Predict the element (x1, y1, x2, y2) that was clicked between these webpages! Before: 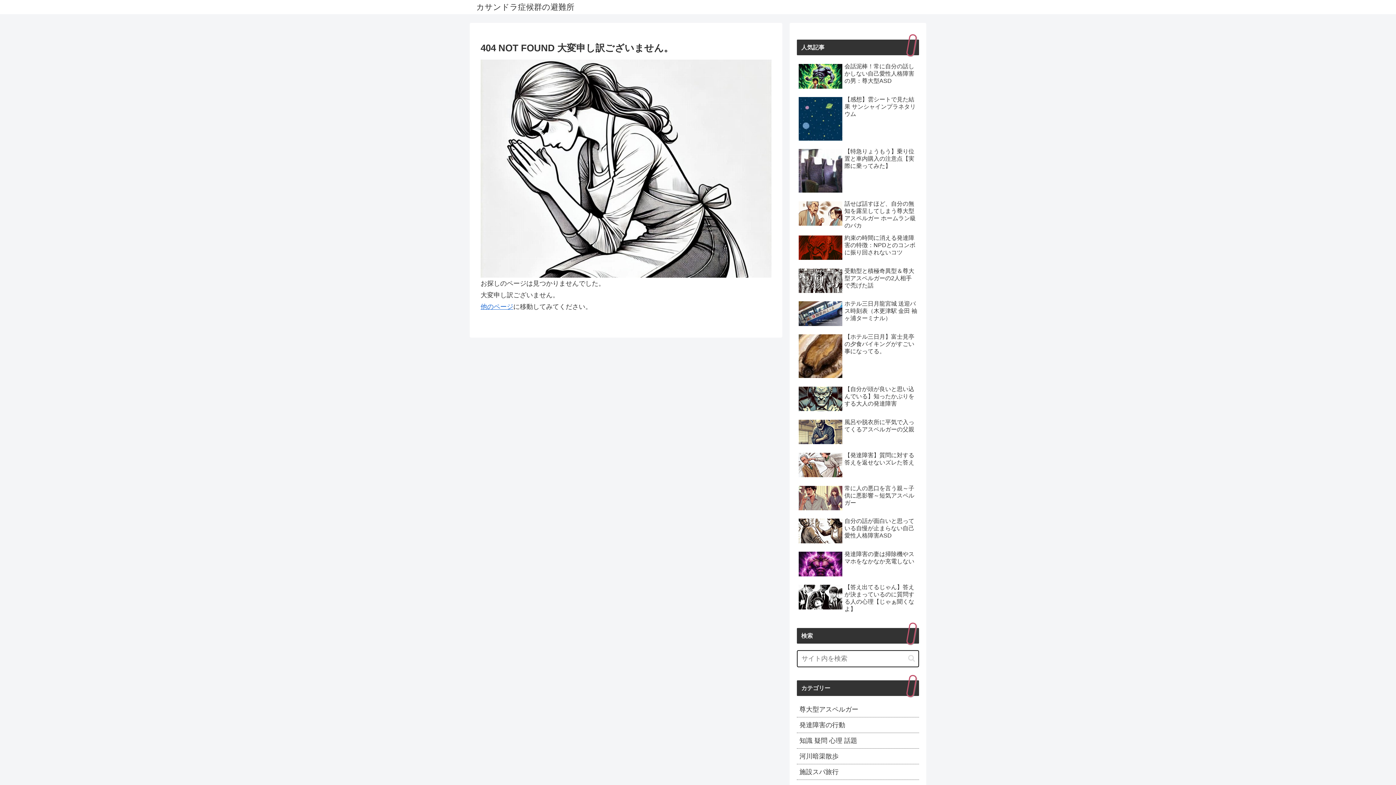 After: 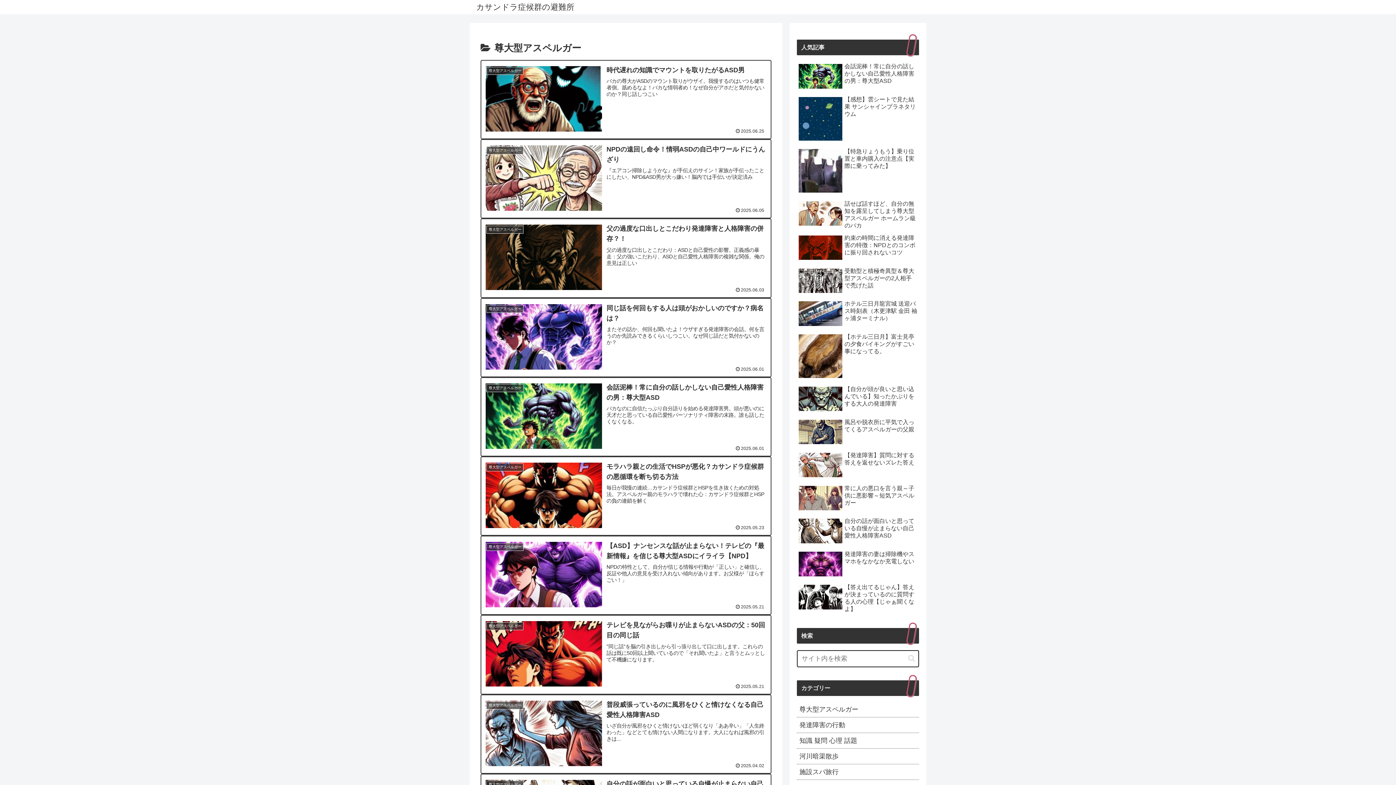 Action: label: 尊大型アスペルガー bbox: (797, 702, 919, 717)